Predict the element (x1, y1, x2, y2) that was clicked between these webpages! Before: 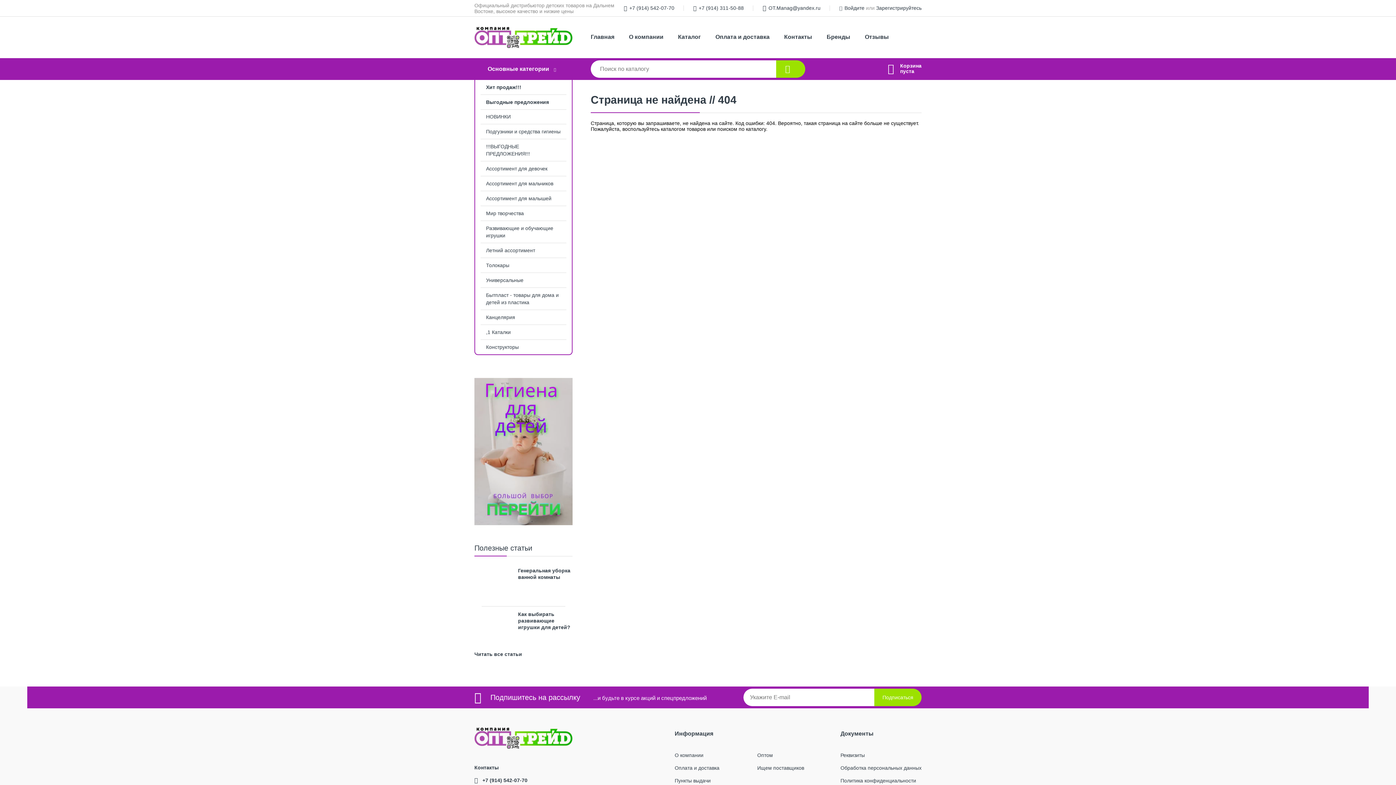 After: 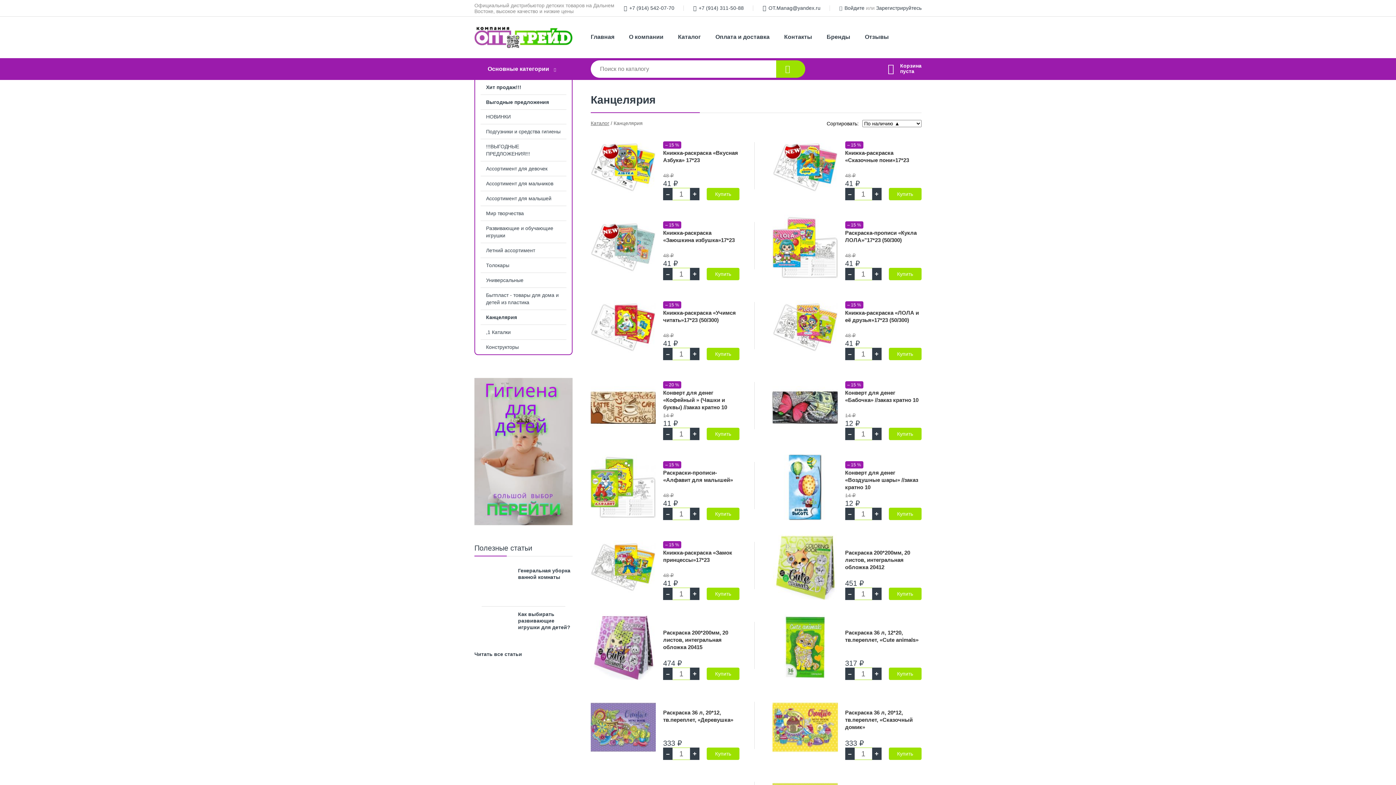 Action: label: Канцелярия bbox: (475, 310, 572, 324)